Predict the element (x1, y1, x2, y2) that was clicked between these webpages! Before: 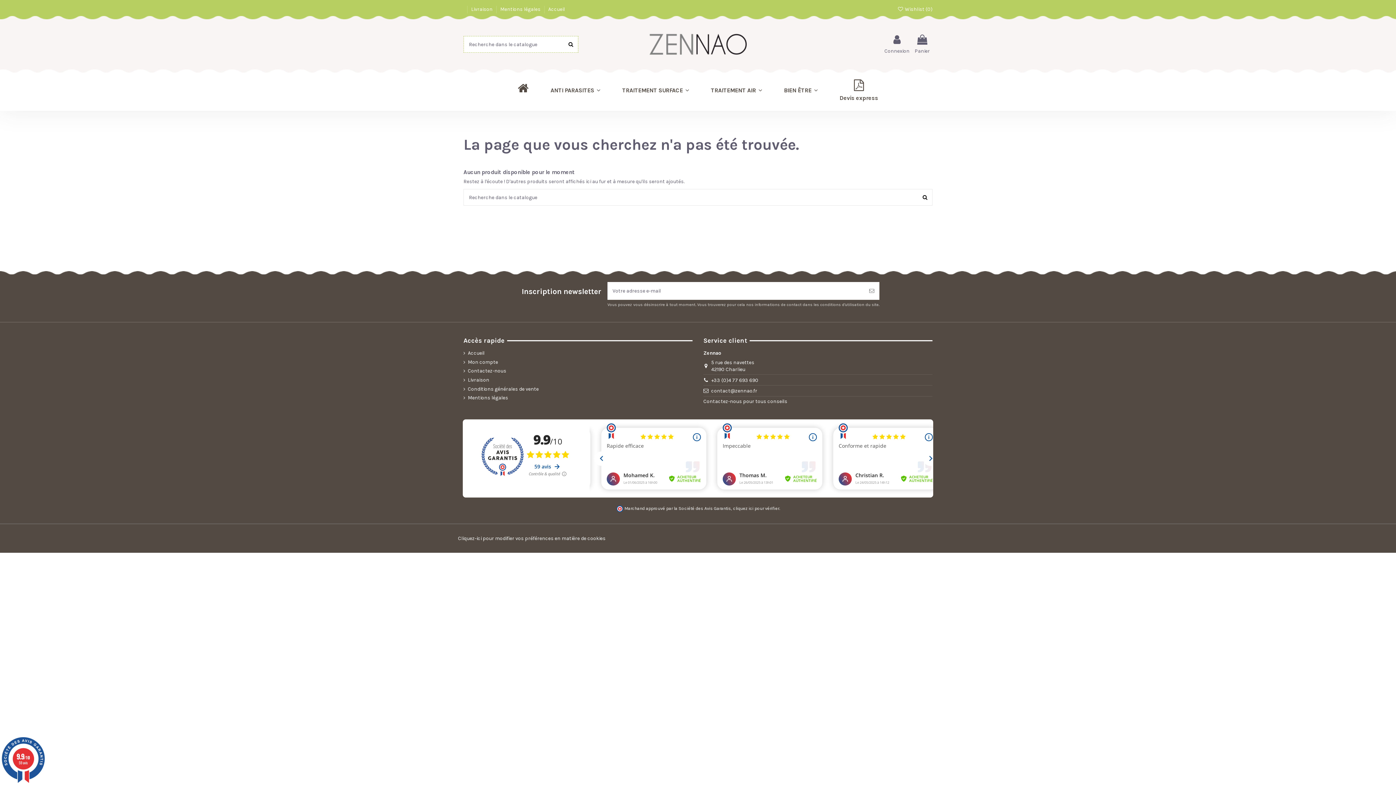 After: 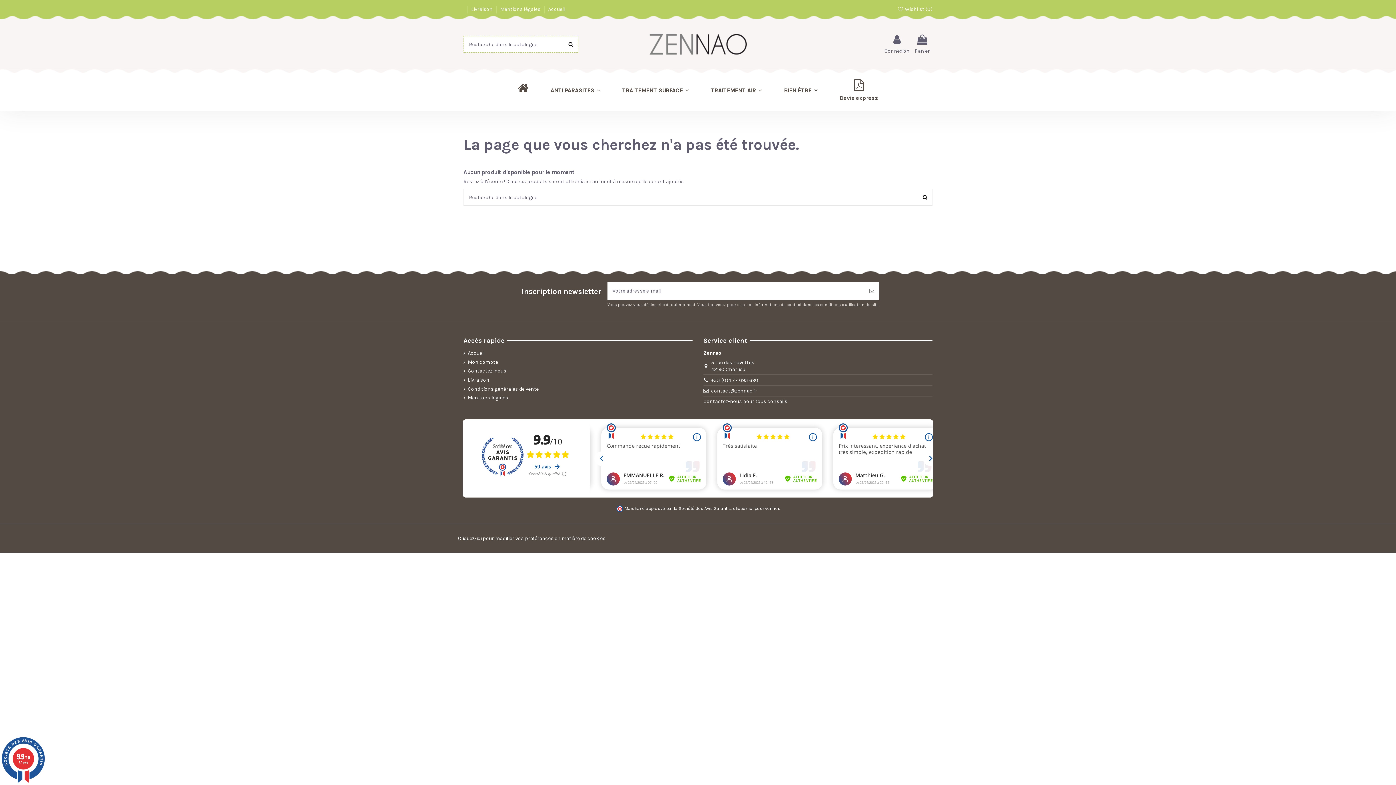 Action: bbox: (0, 737, 46, 783) label: 9.9/10
59 avis